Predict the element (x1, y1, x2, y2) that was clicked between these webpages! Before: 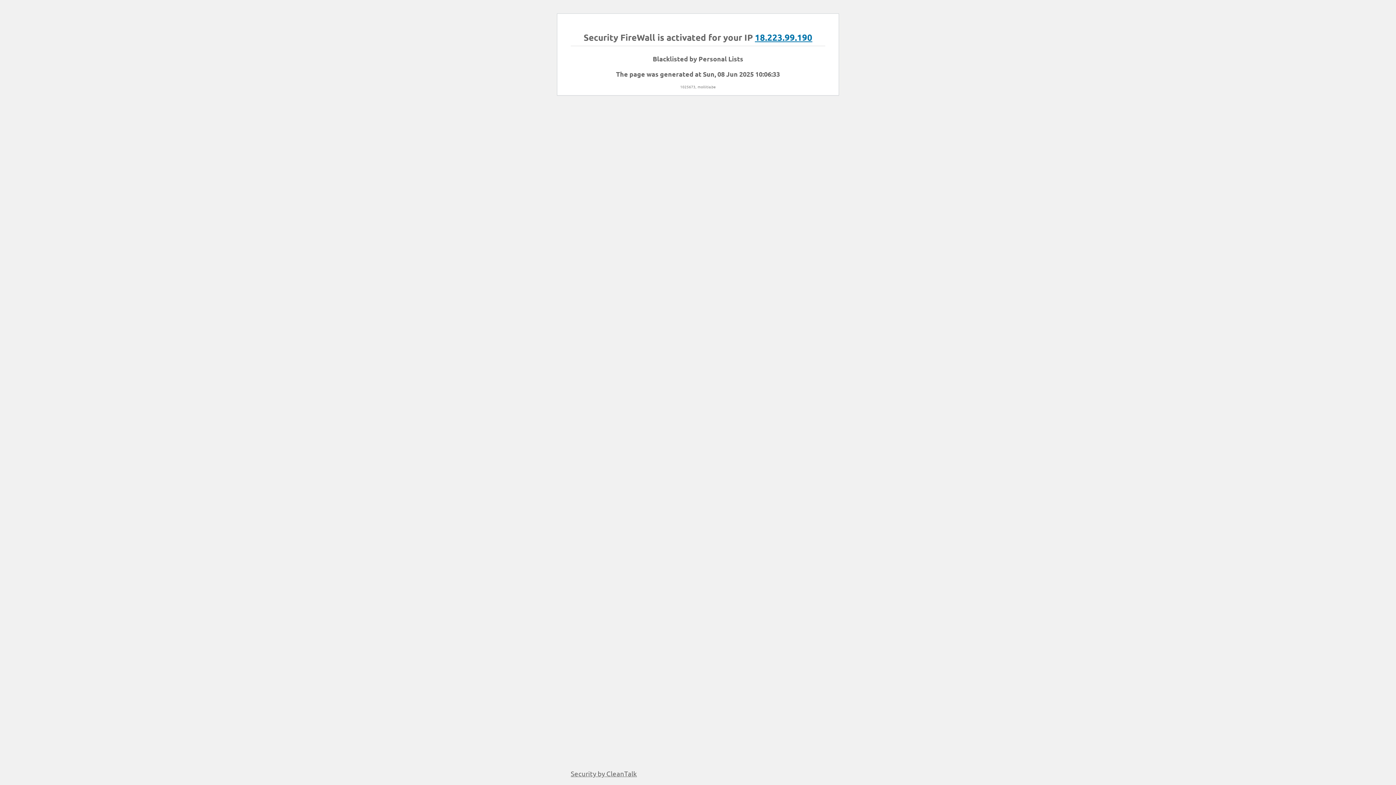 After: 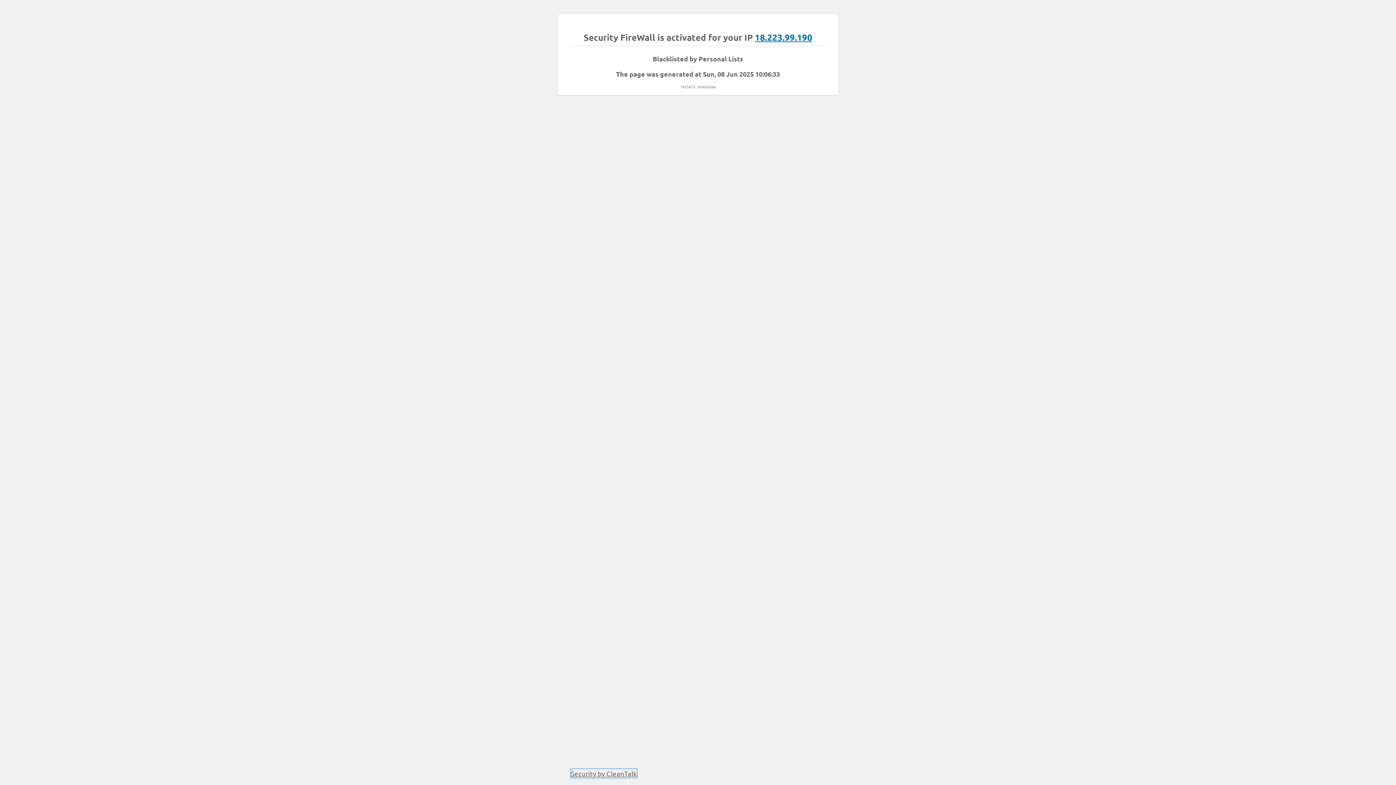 Action: label: Security by CleanTalk bbox: (570, 769, 637, 778)